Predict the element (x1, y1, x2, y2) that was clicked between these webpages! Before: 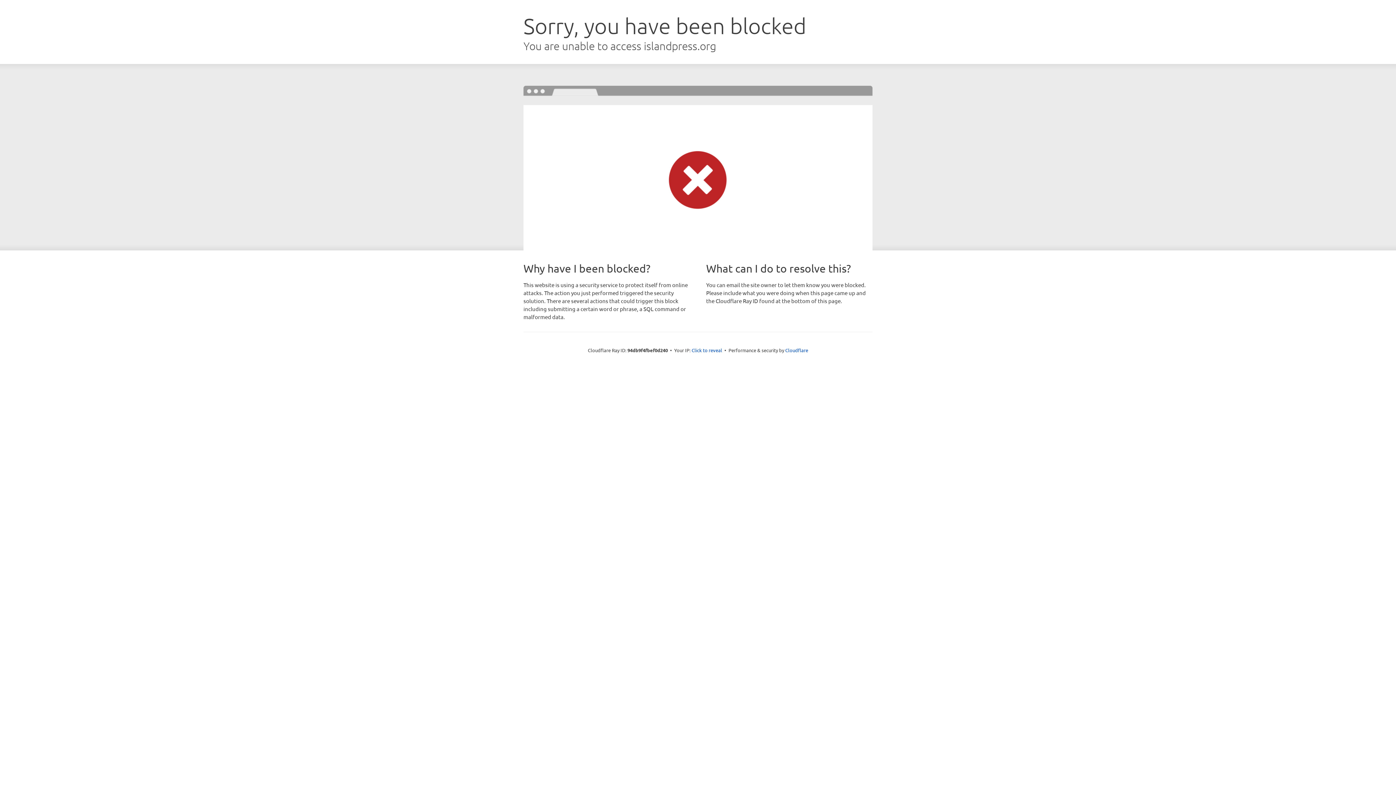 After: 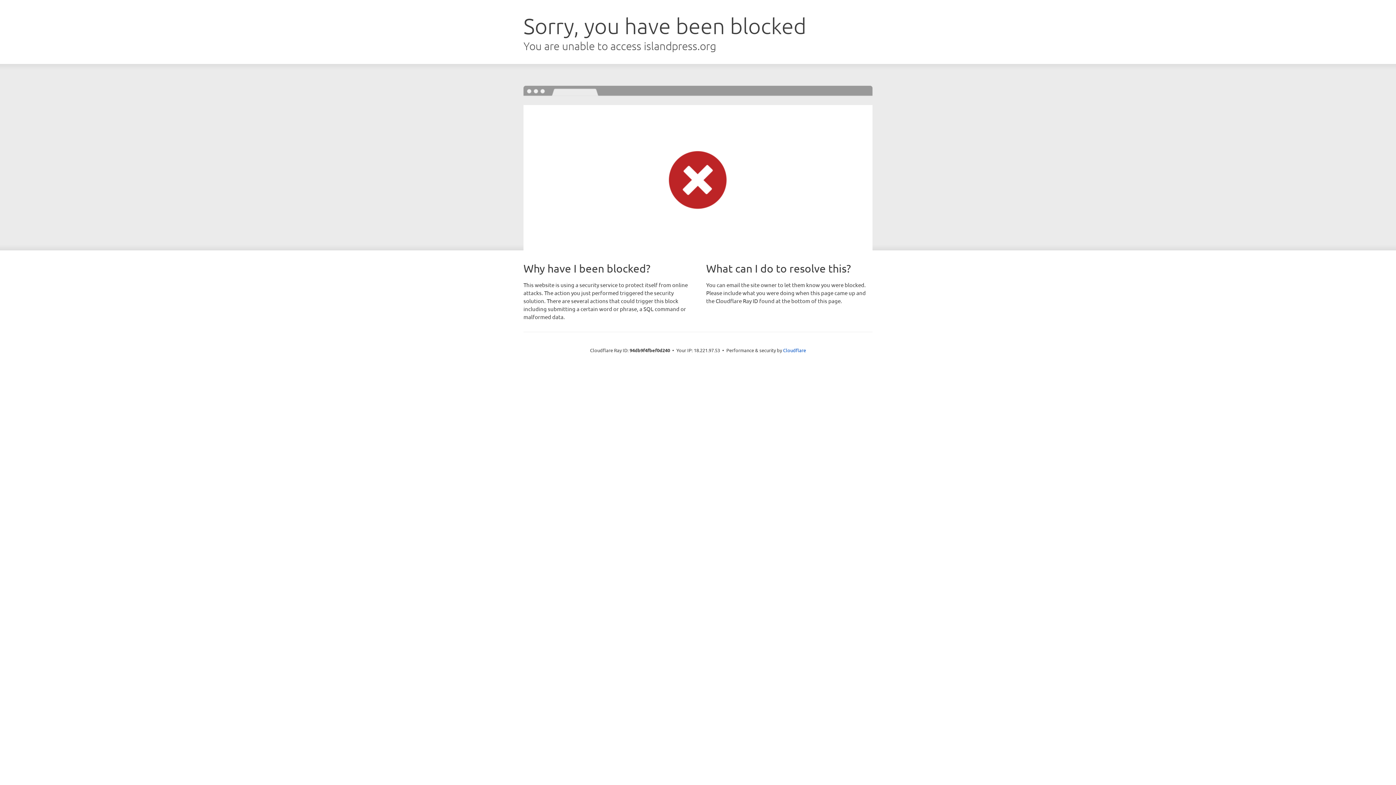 Action: label: Click to reveal bbox: (691, 346, 722, 353)